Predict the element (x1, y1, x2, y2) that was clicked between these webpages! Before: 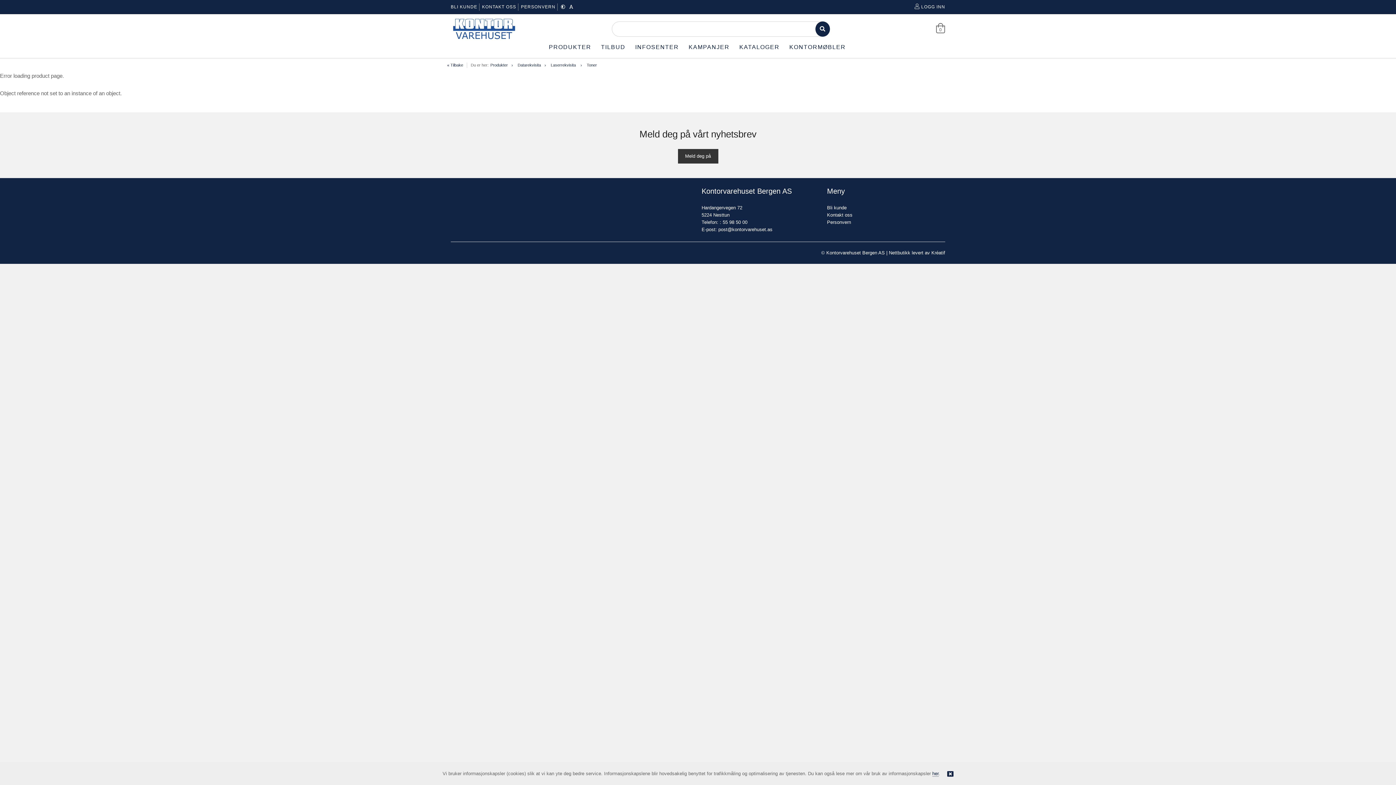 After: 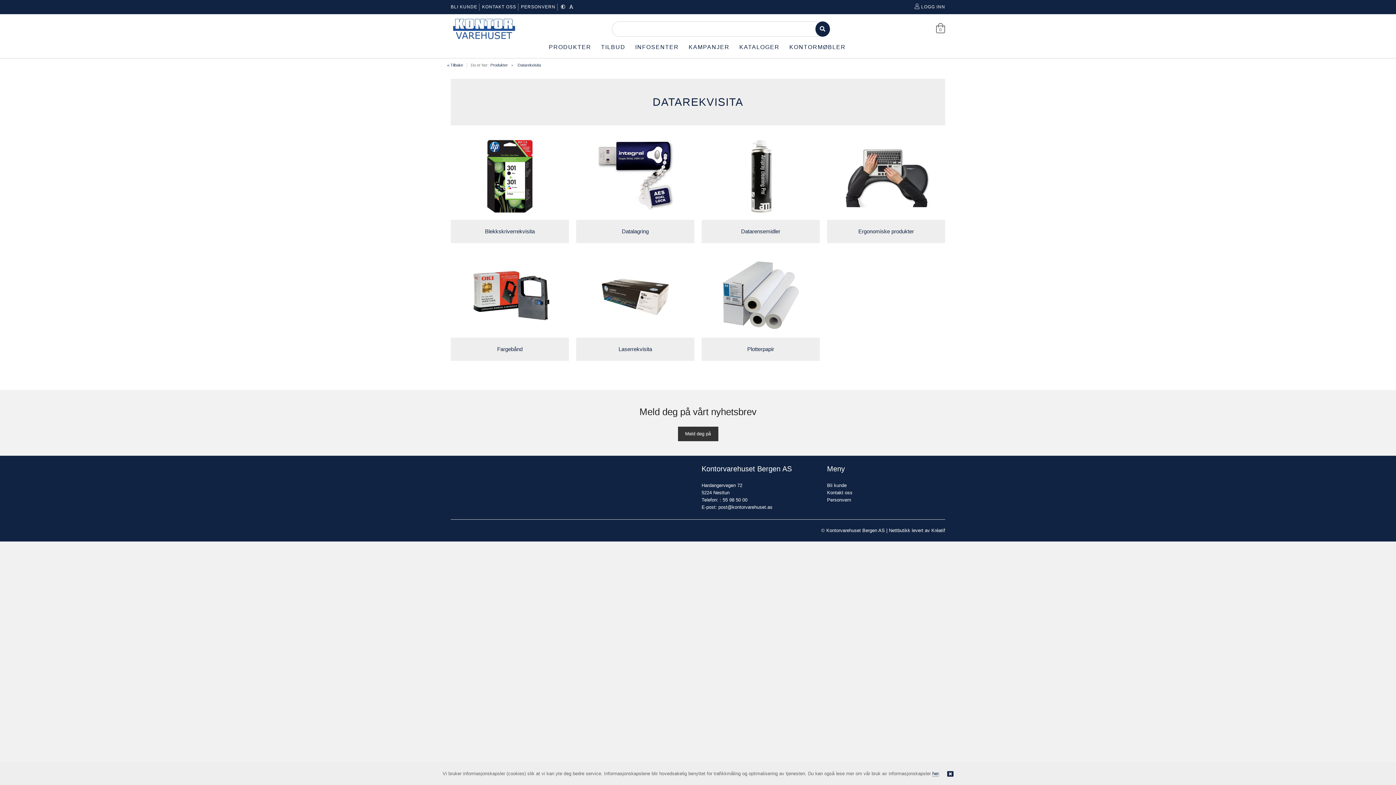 Action: bbox: (517, 62, 546, 67) label: Datarekvisita